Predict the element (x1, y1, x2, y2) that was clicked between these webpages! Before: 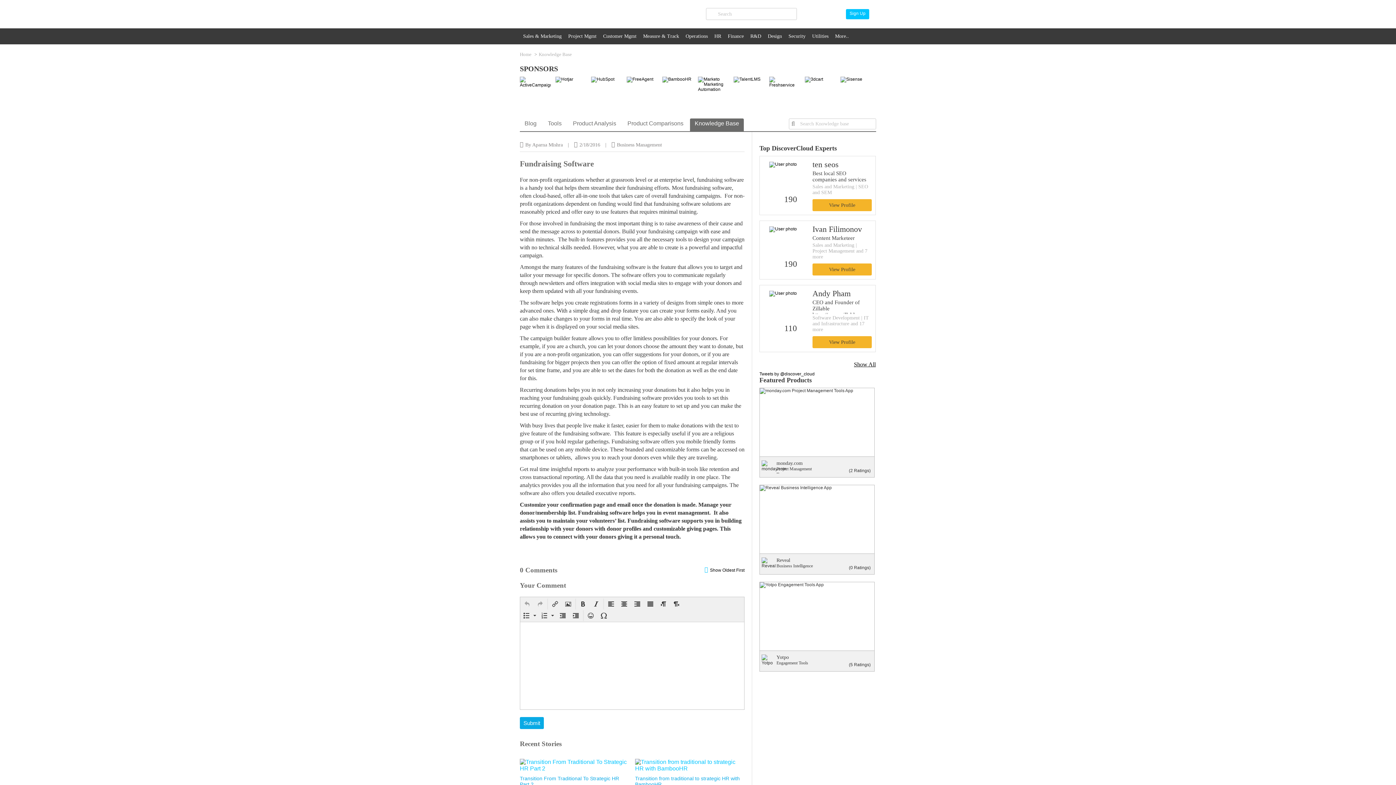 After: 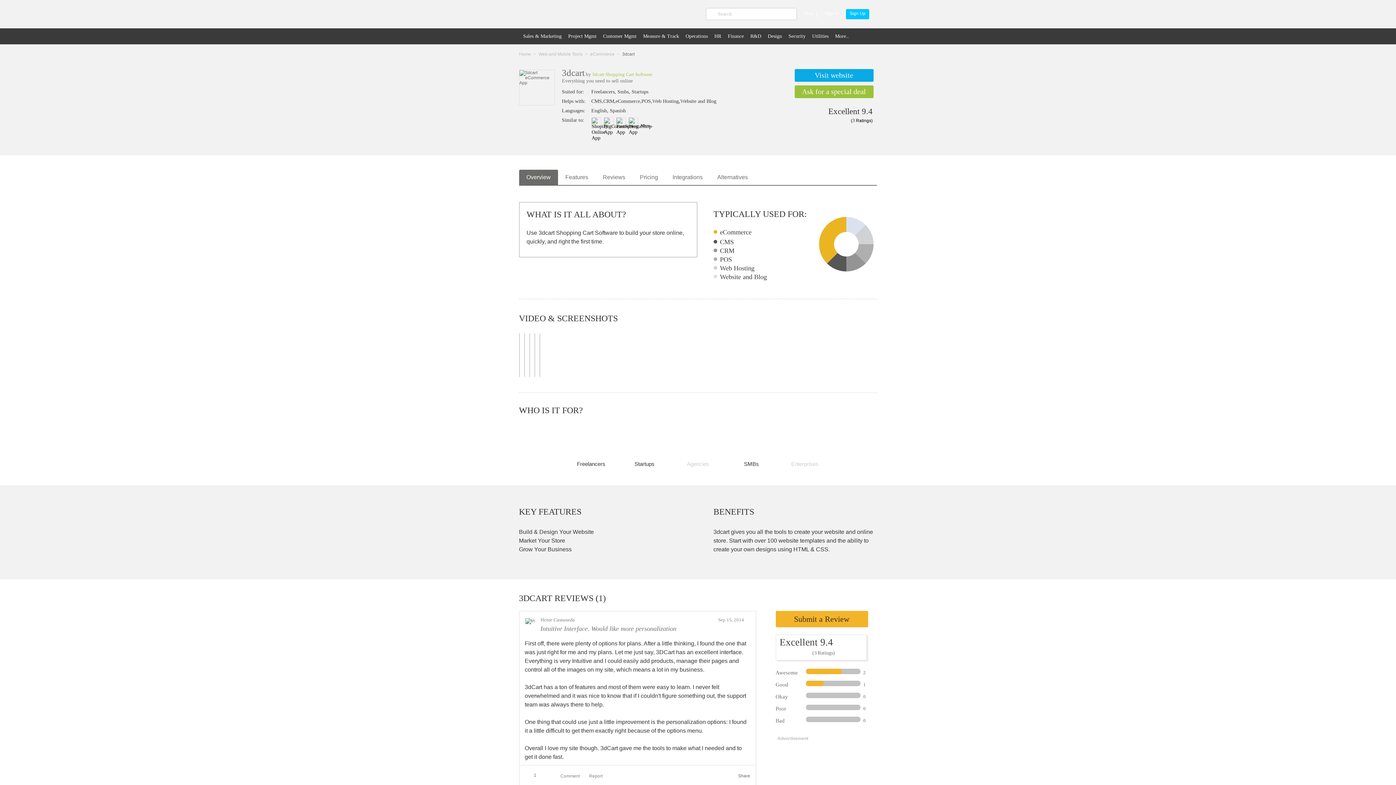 Action: bbox: (805, 76, 823, 81)